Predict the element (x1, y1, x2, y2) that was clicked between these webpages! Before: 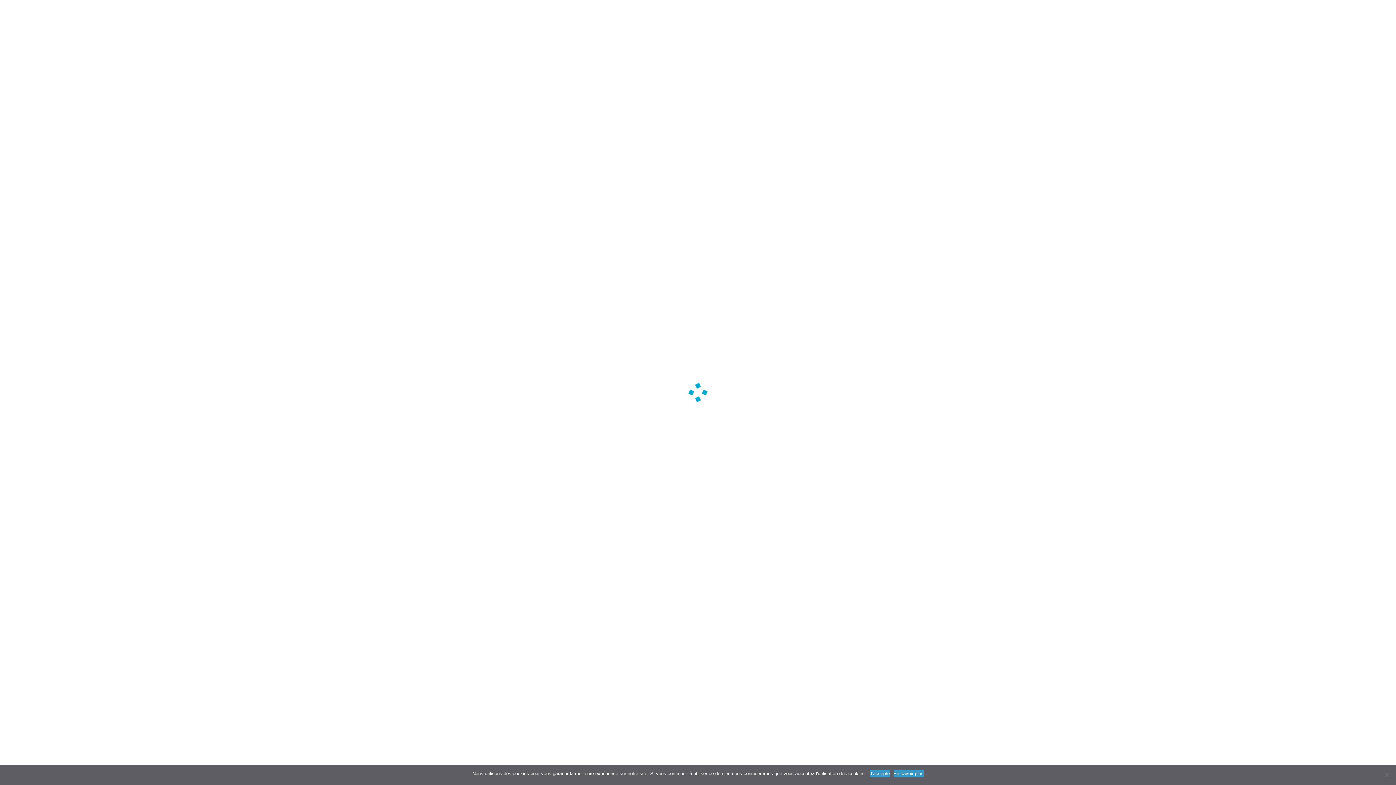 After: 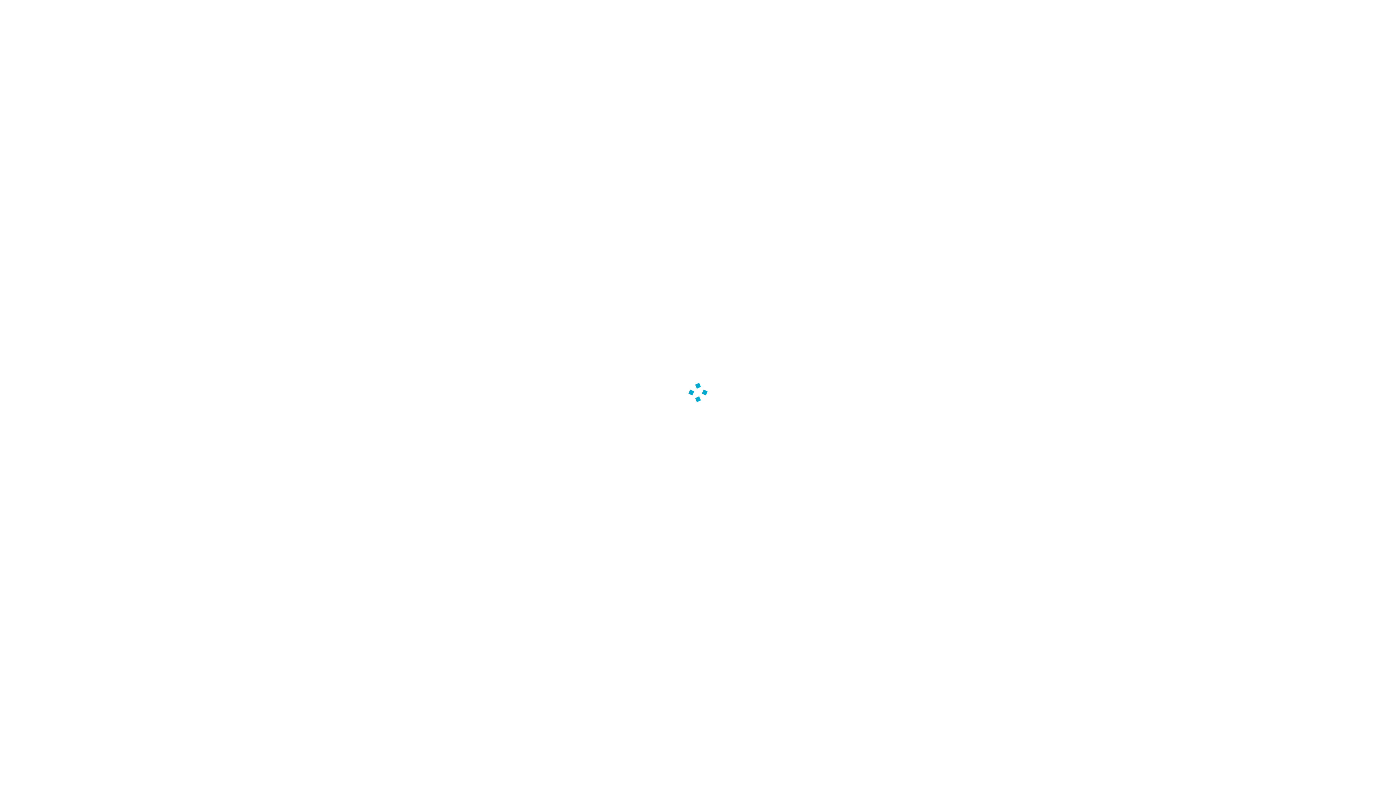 Action: bbox: (870, 770, 890, 777) label: J'accepte